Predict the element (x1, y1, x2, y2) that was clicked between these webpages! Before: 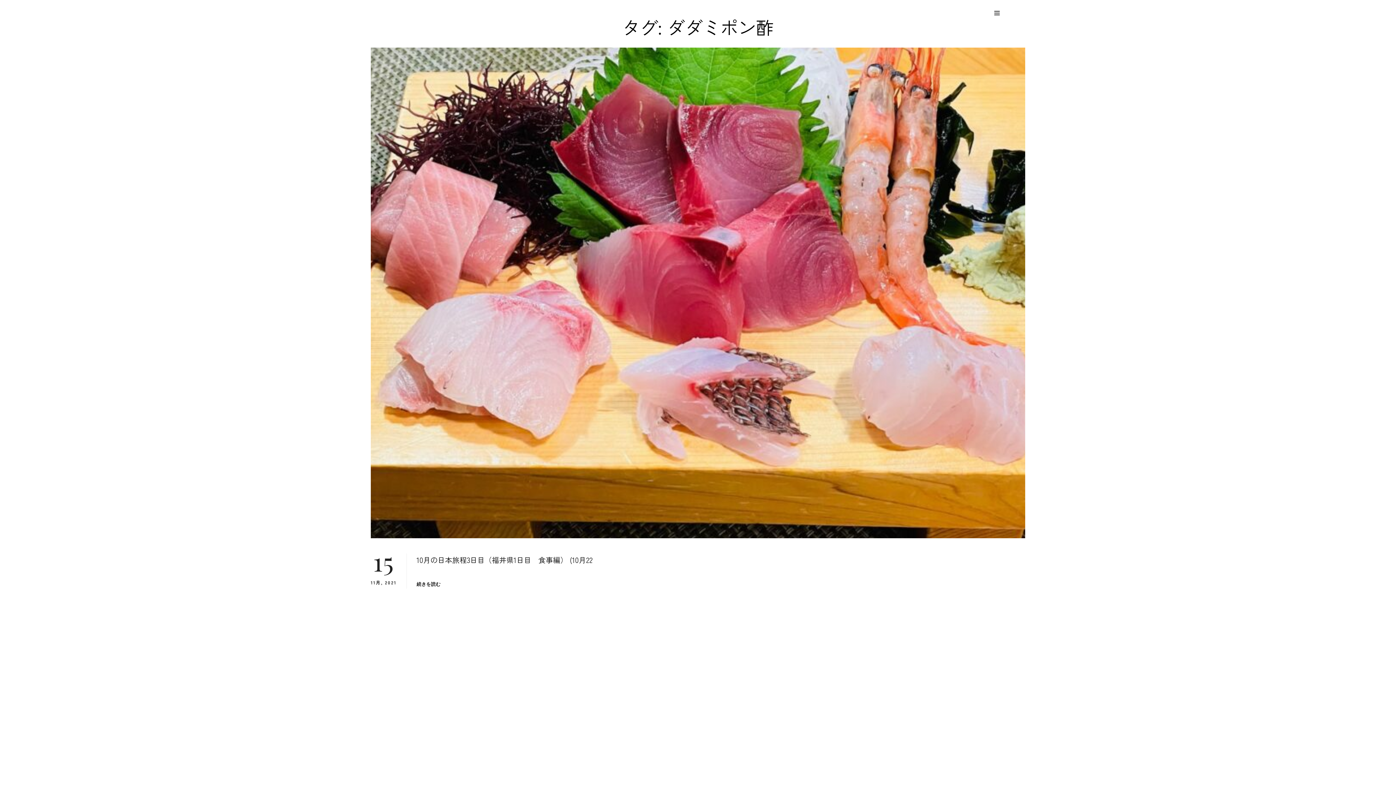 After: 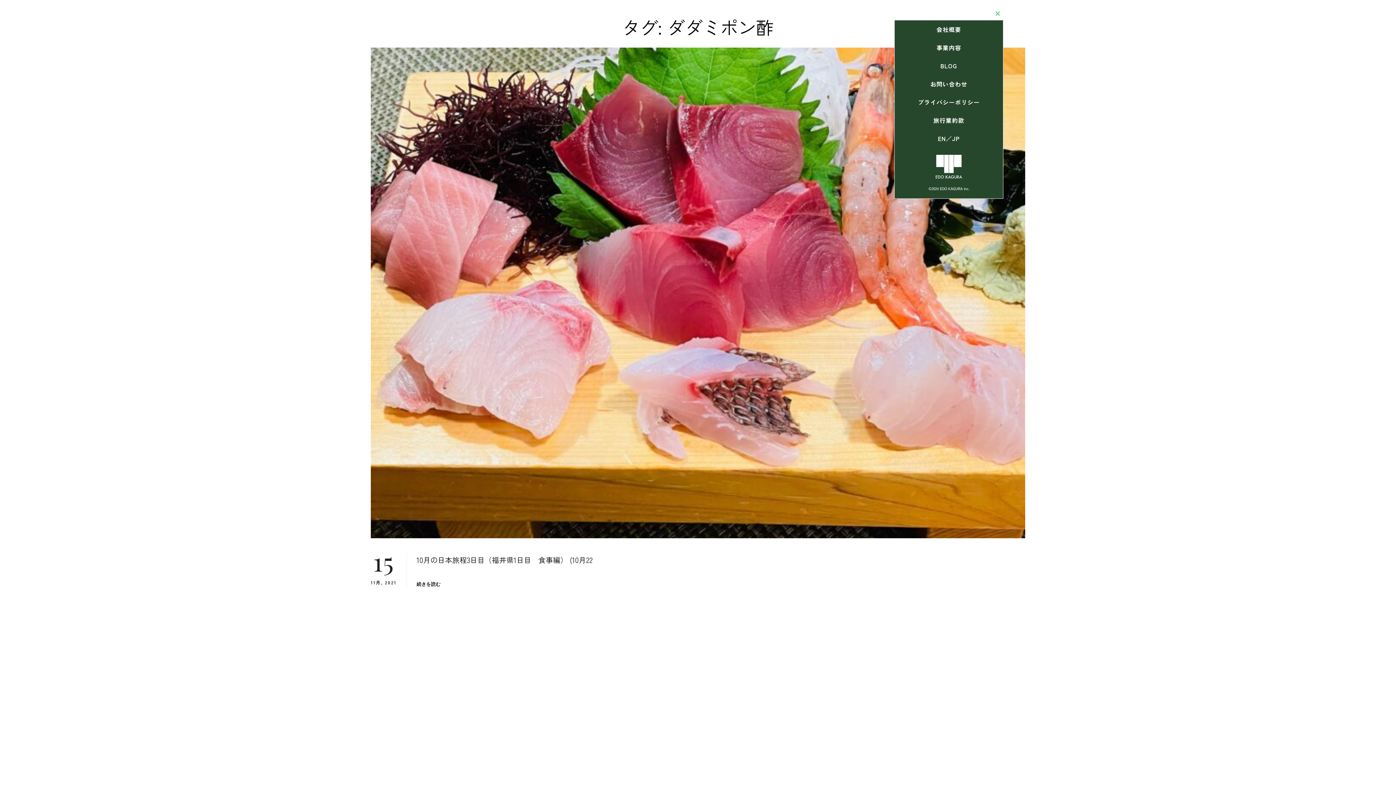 Action: bbox: (990, 4, 1003, 19)